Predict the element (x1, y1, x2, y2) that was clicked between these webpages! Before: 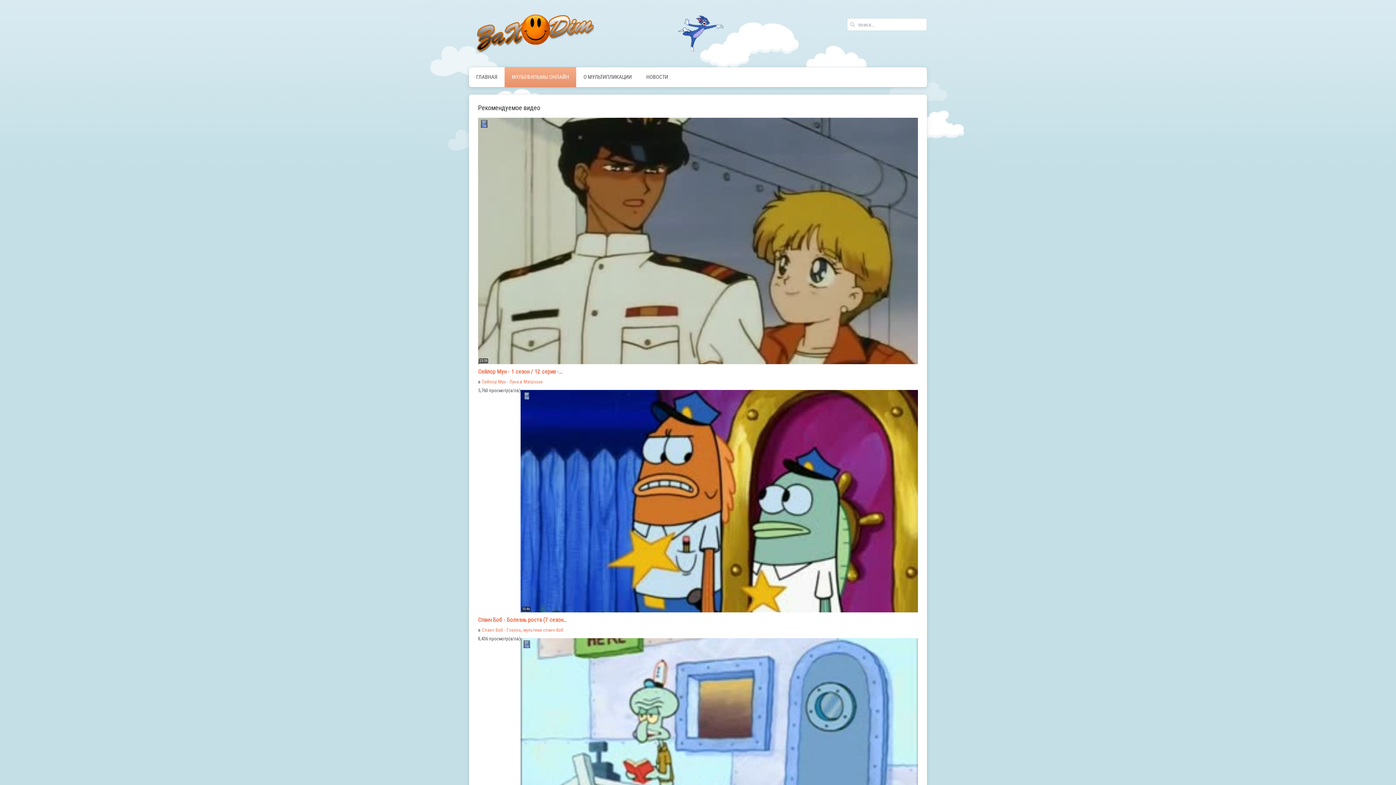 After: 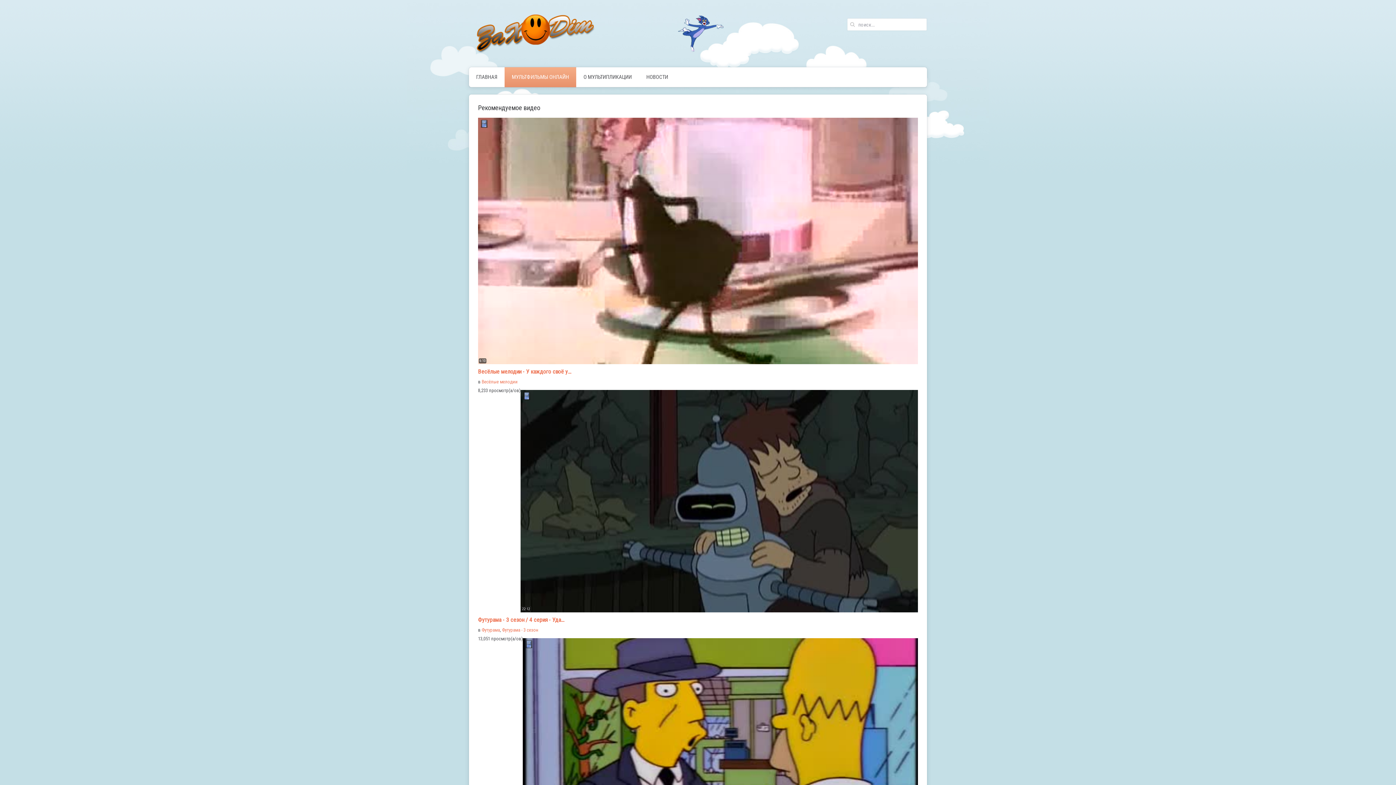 Action: bbox: (481, 627, 521, 632) label: Спанч Боб - 7 сезон